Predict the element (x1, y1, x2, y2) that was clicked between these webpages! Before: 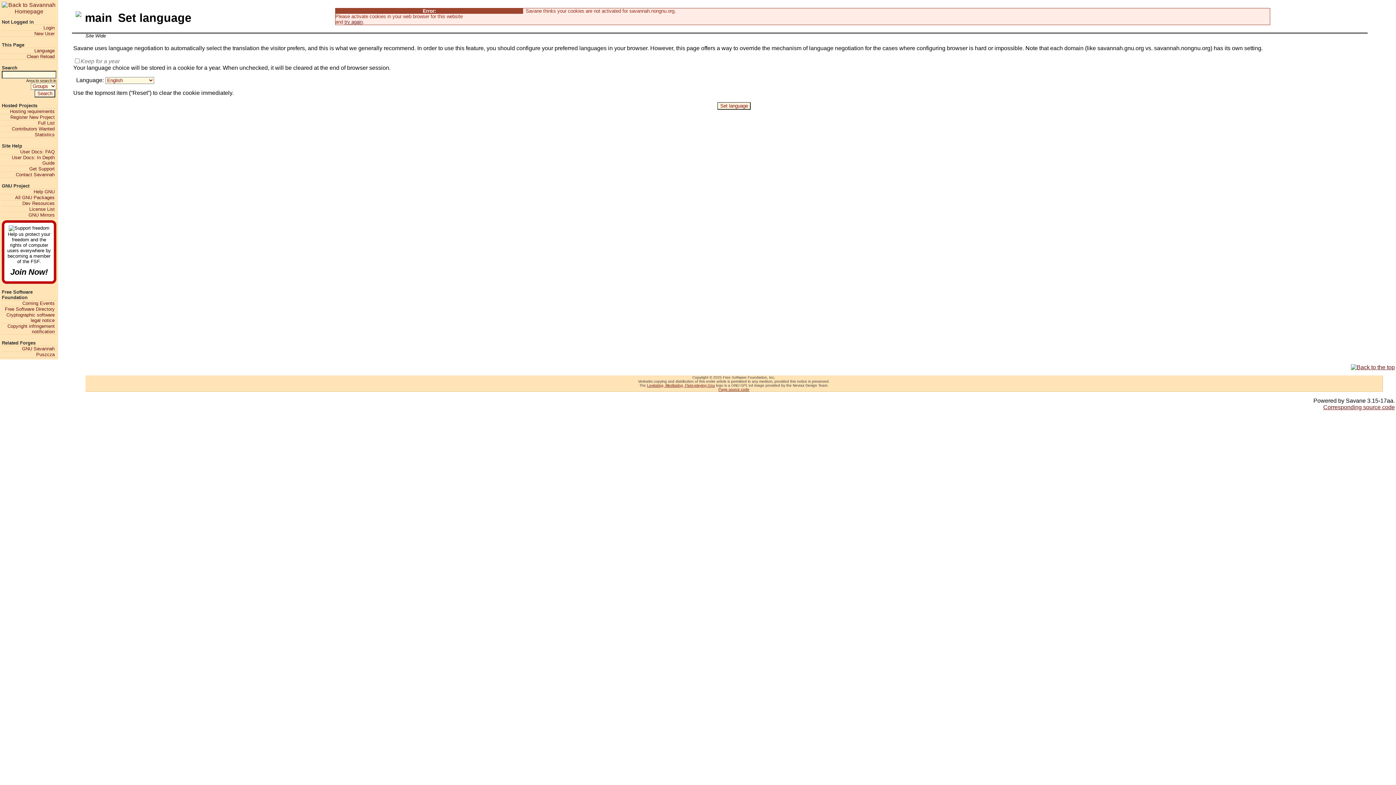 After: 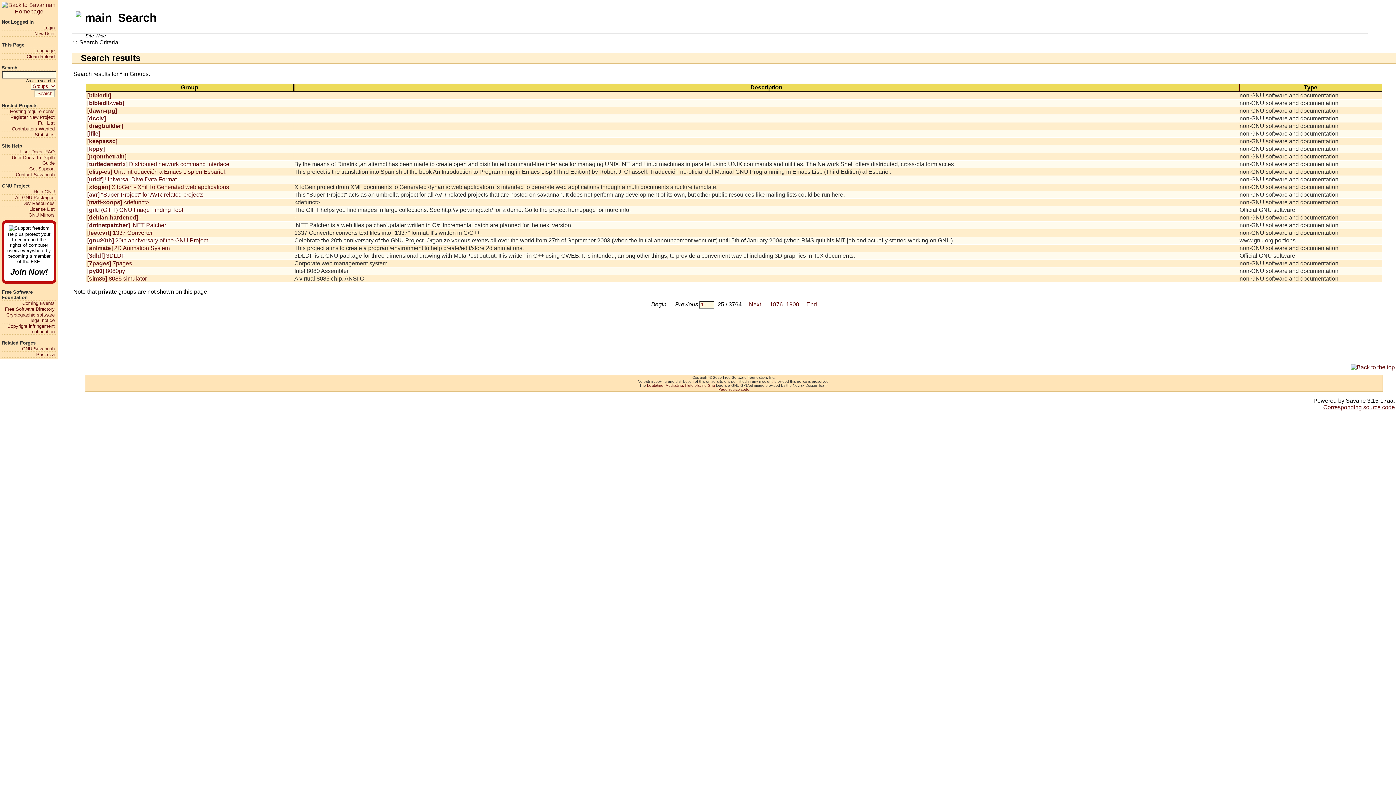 Action: label: Full List bbox: (1, 120, 54, 125)